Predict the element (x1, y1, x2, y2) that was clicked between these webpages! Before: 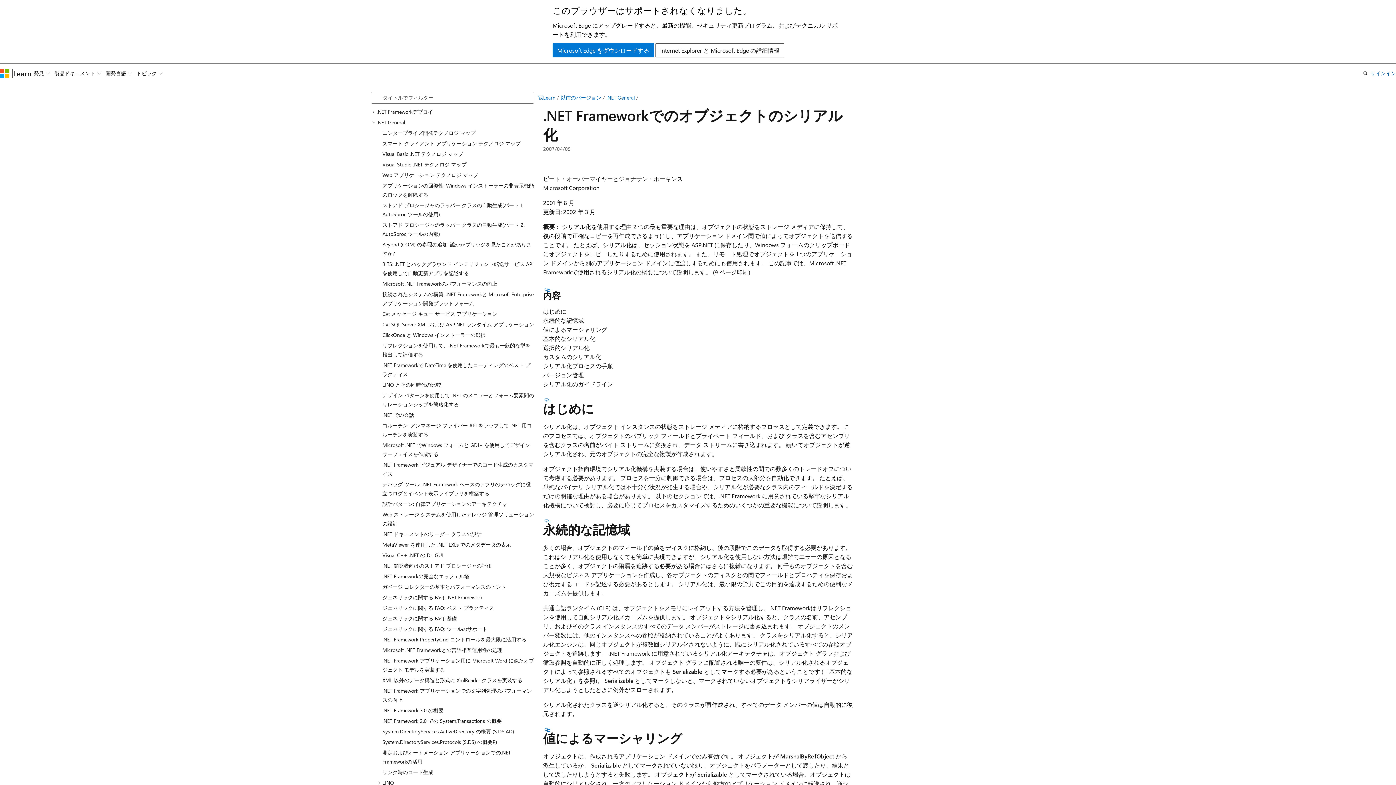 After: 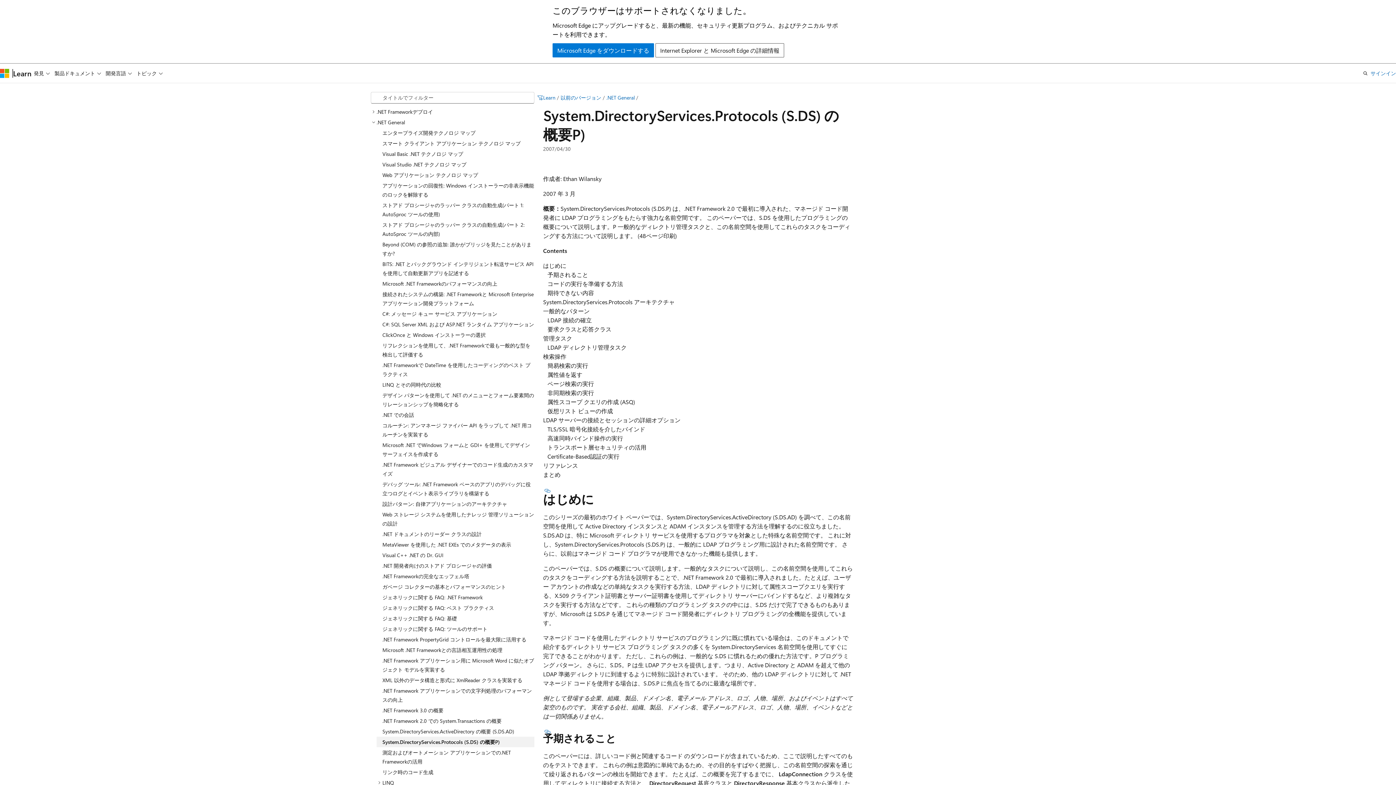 Action: bbox: (376, 736, 534, 747) label: System.DirectoryServices.Protocols (S.DS) の概要P)